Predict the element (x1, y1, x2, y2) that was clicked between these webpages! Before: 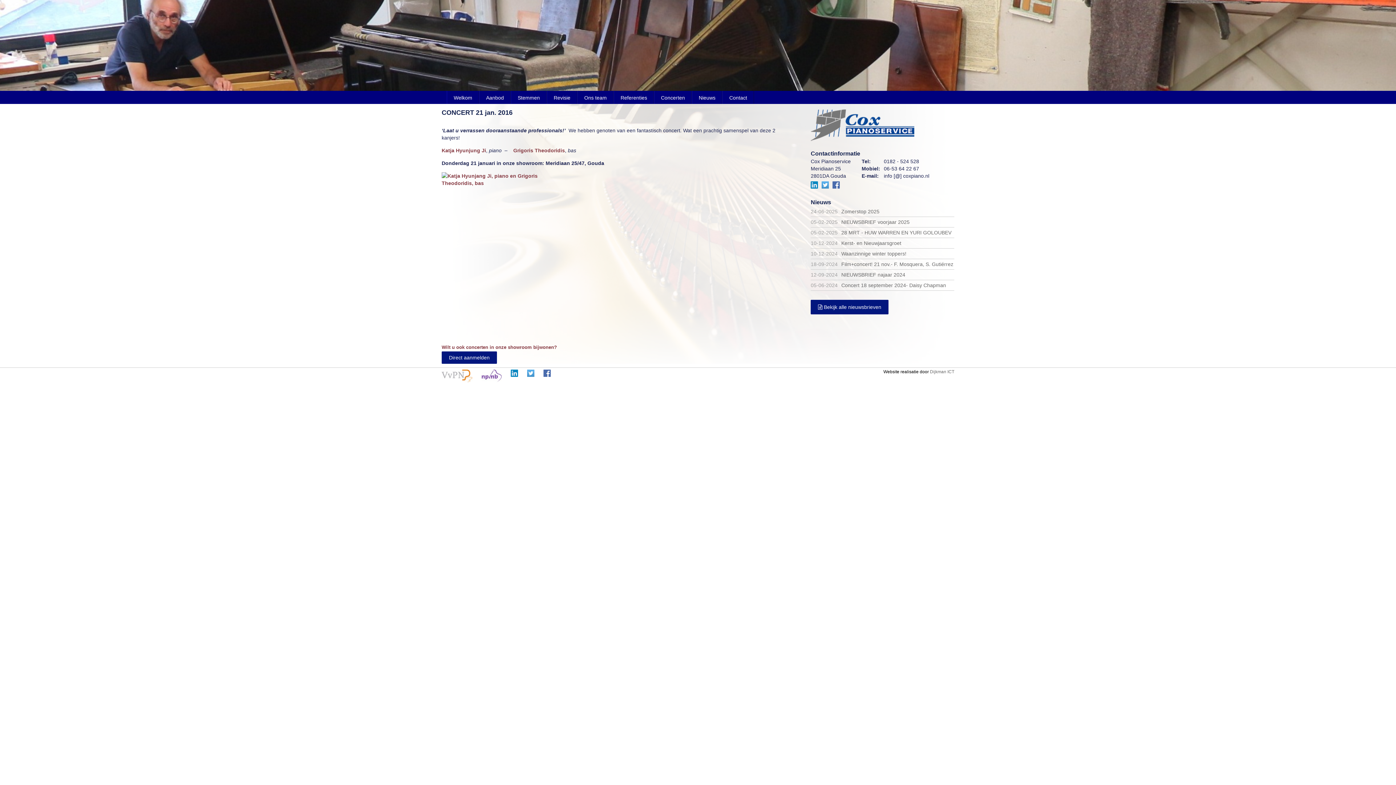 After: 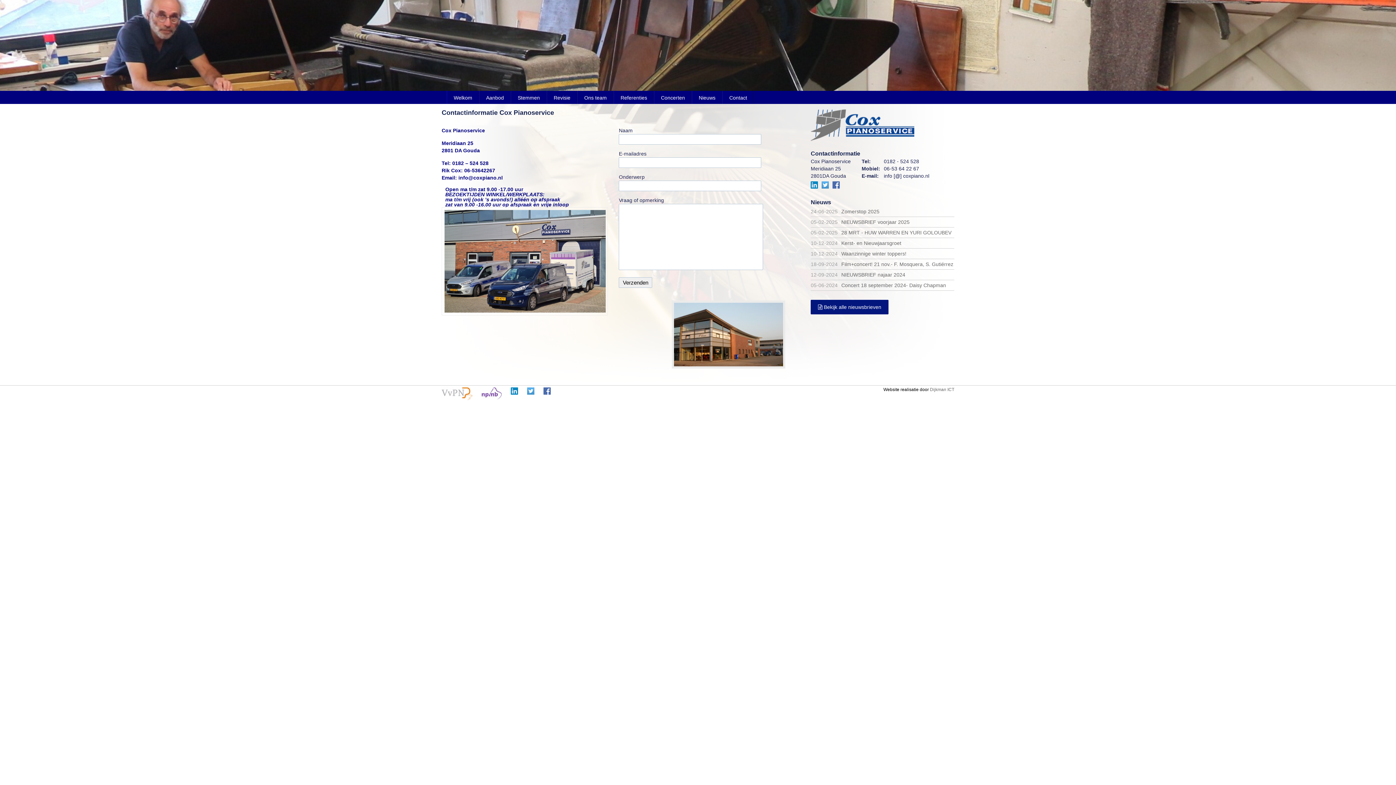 Action: label: Contact bbox: (722, 90, 754, 105)